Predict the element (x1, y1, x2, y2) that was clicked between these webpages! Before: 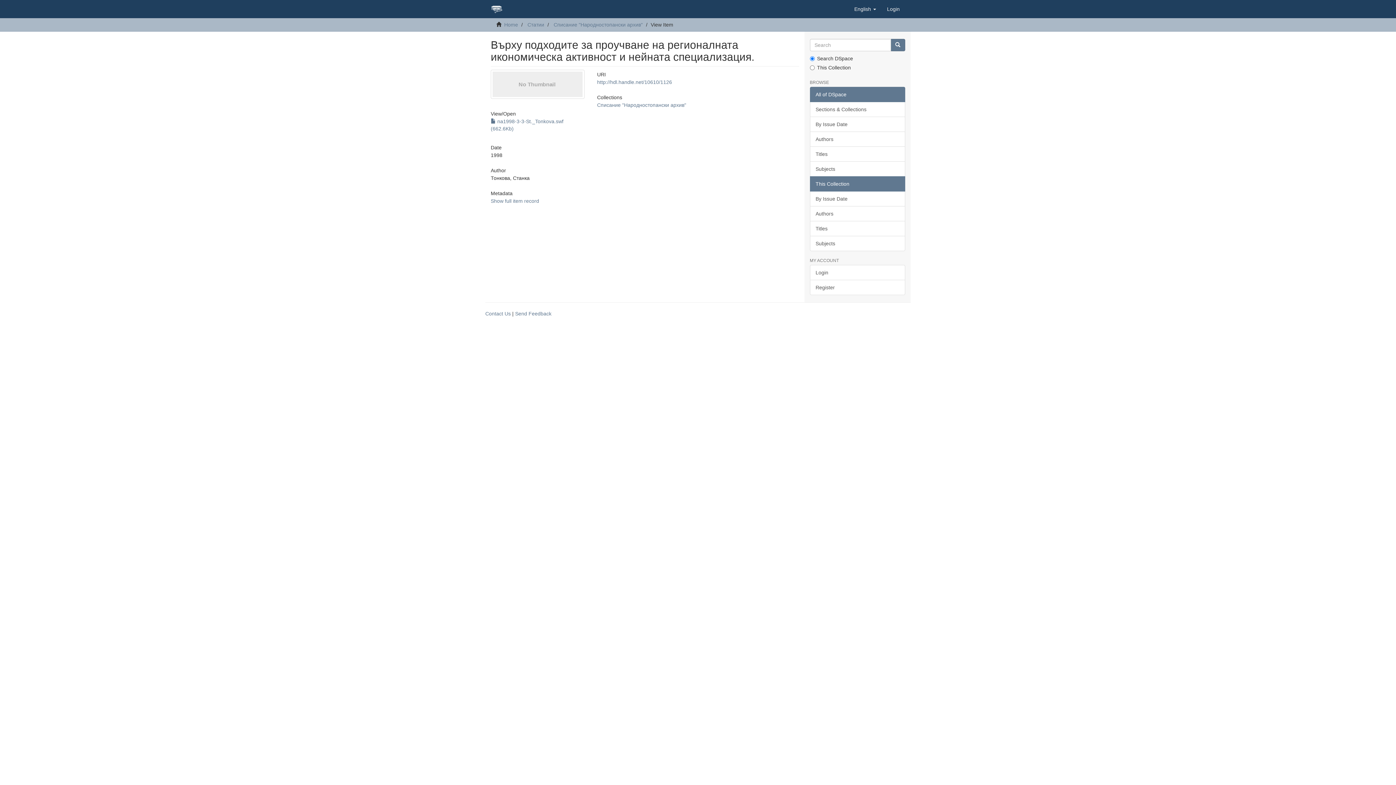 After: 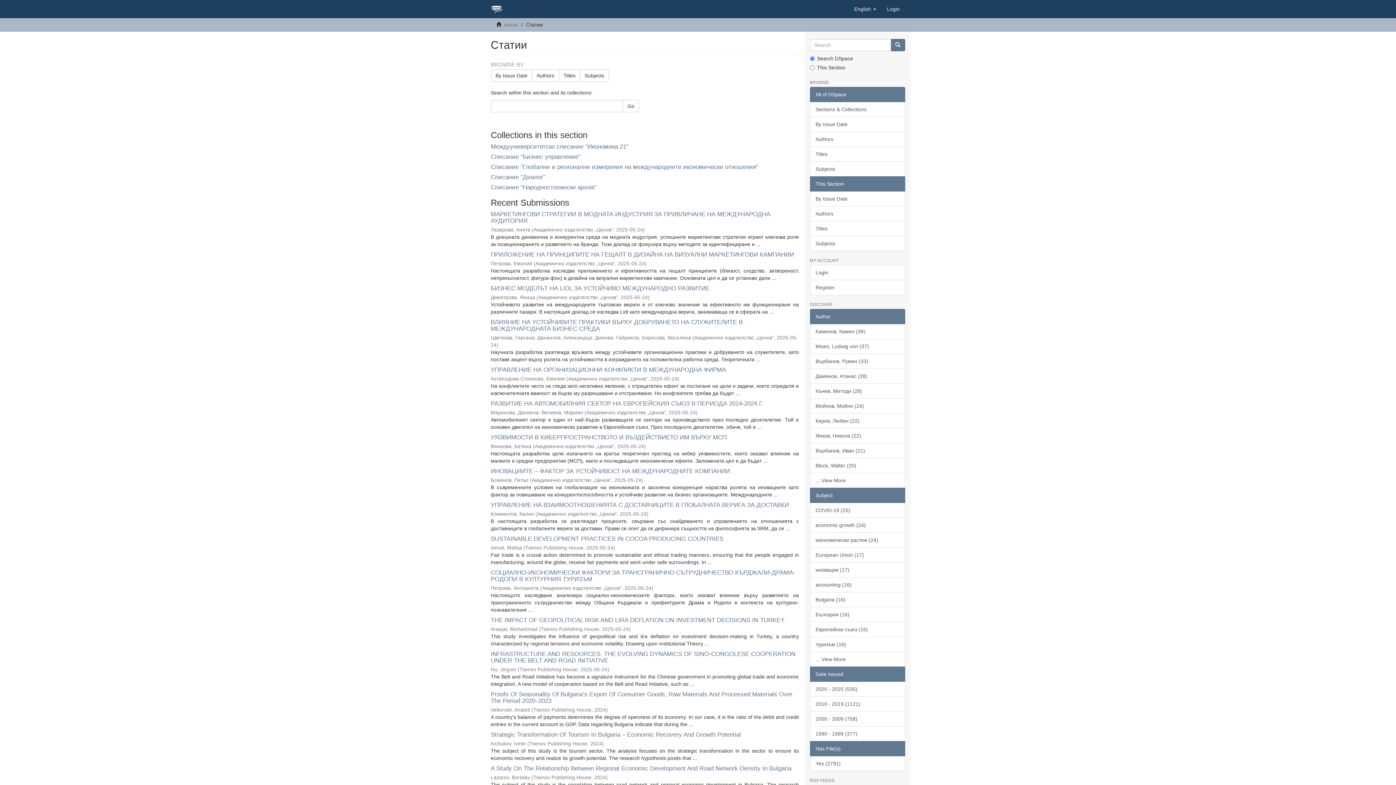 Action: bbox: (527, 21, 544, 27) label: Статии